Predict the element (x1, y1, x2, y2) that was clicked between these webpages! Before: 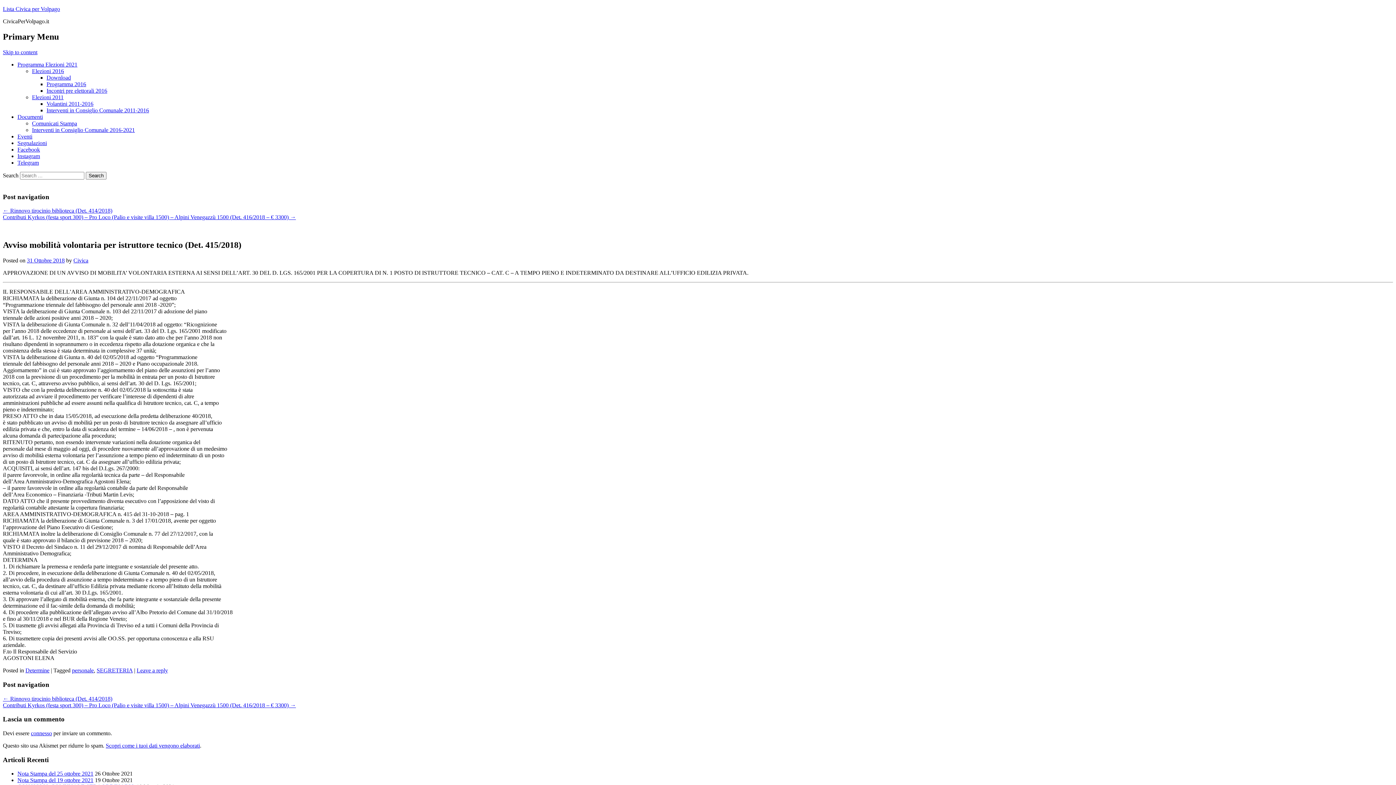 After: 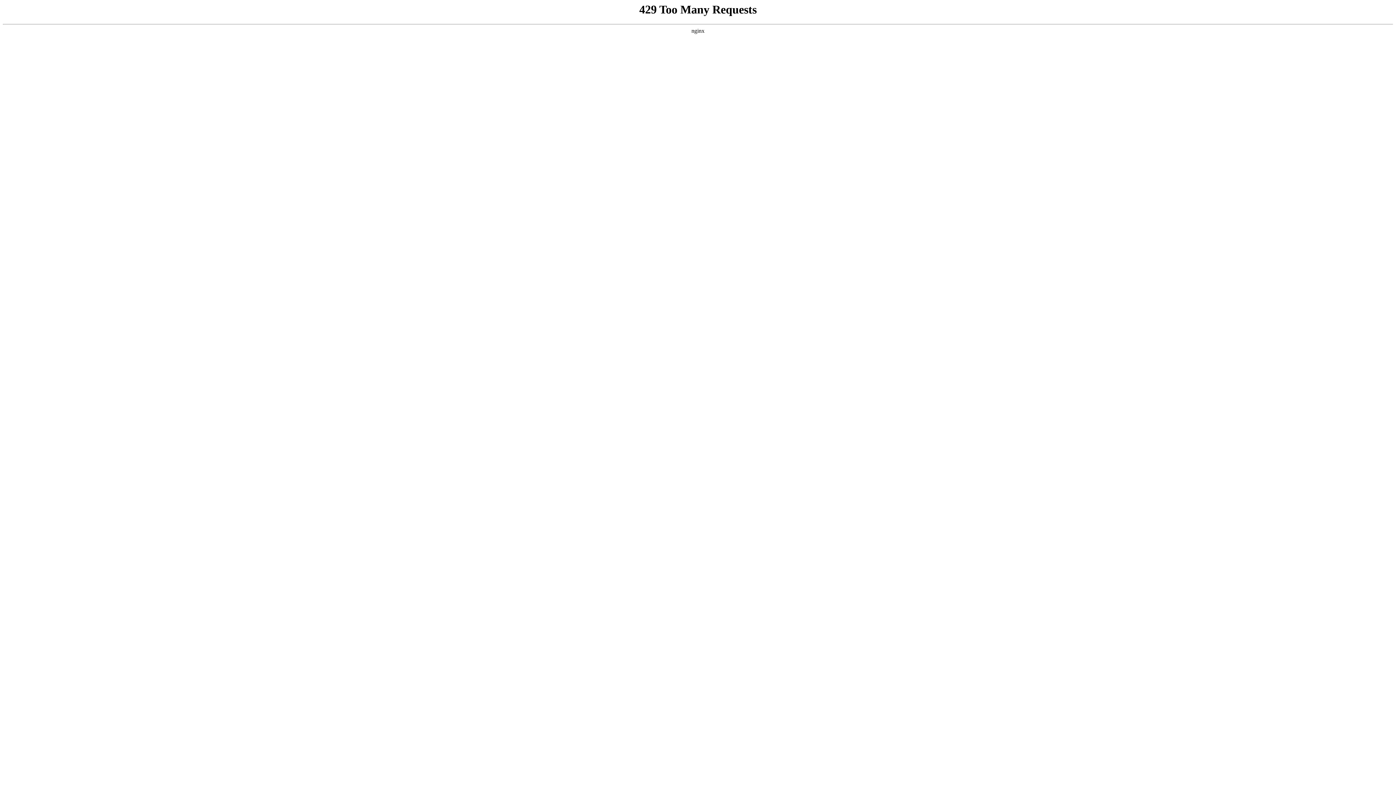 Action: bbox: (73, 257, 88, 263) label: Civica